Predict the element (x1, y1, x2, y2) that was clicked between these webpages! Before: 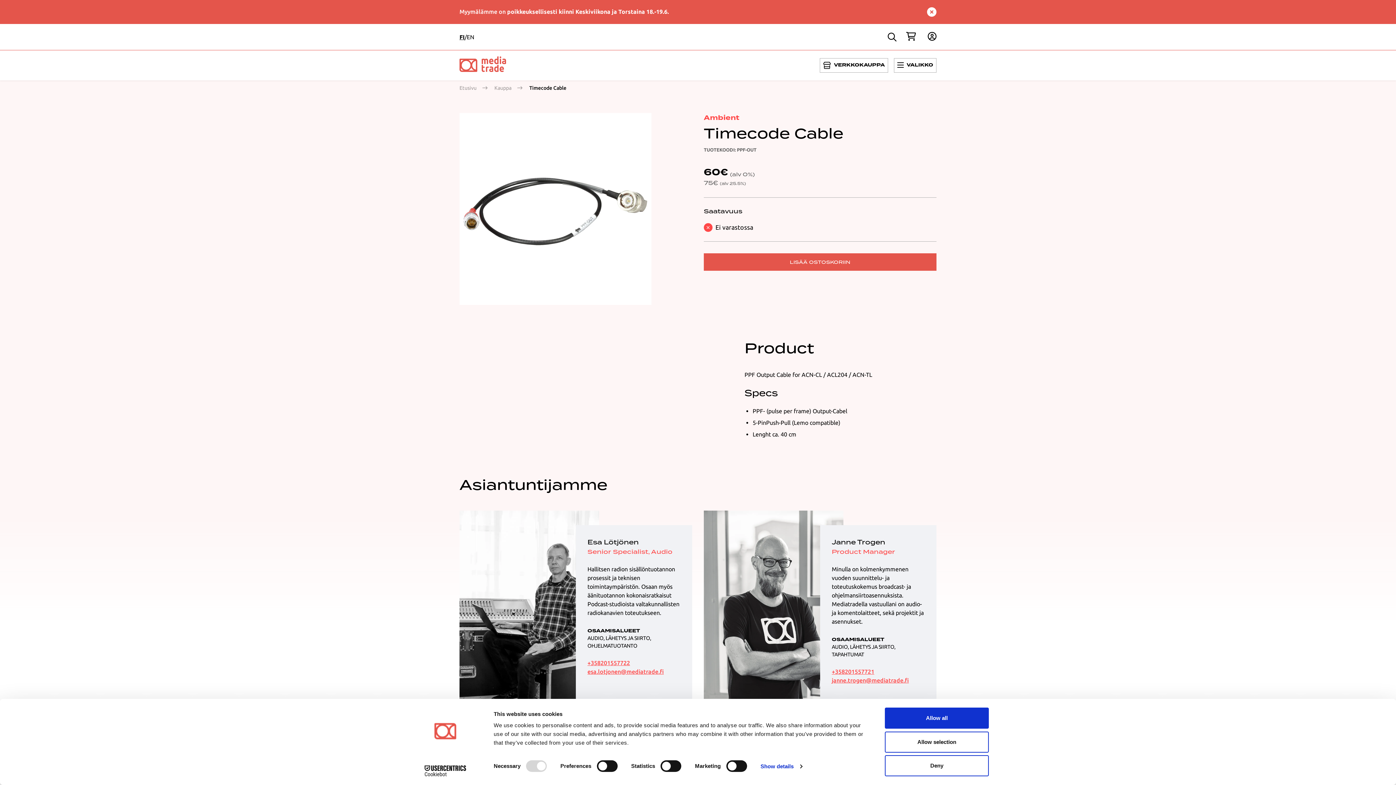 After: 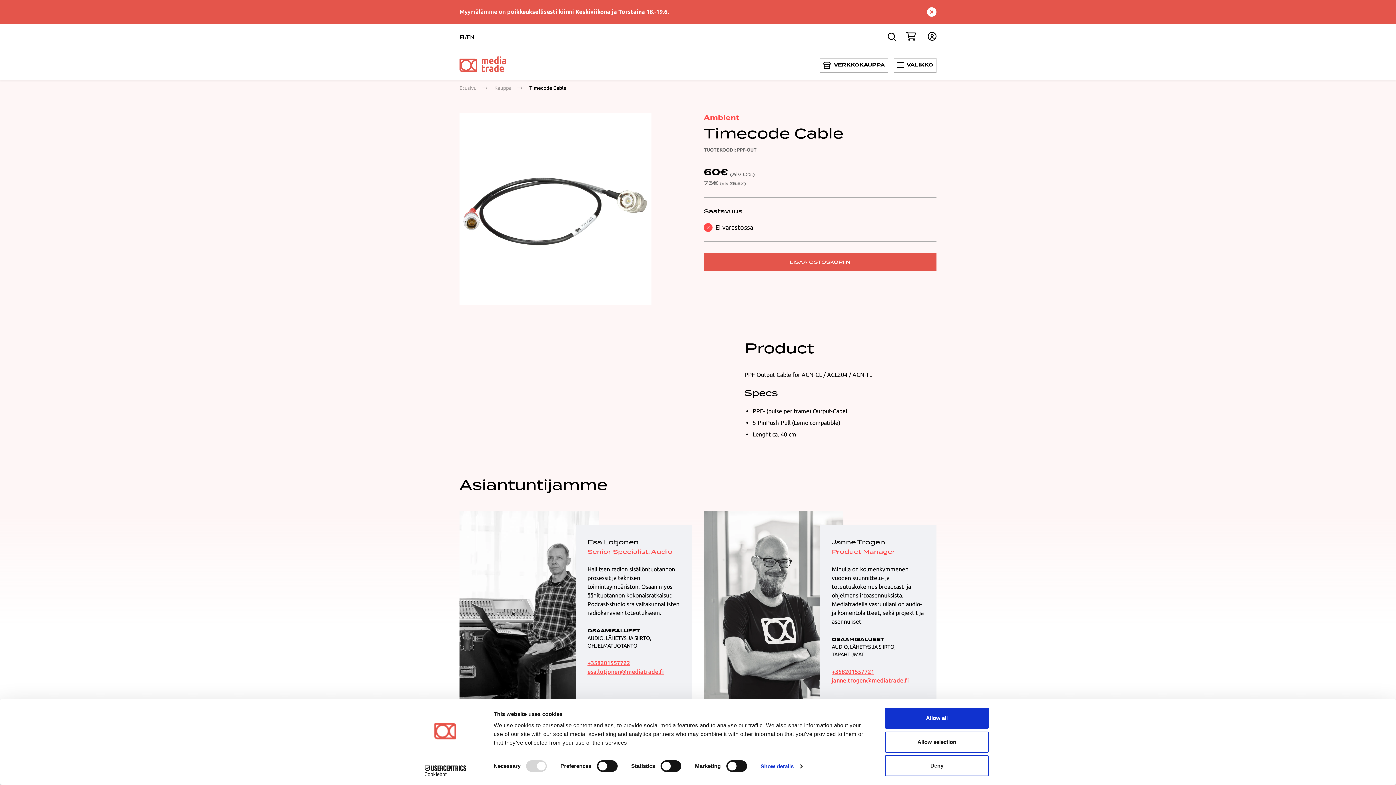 Action: bbox: (413, 765, 477, 776) label: Cookiebot - opens in a new window